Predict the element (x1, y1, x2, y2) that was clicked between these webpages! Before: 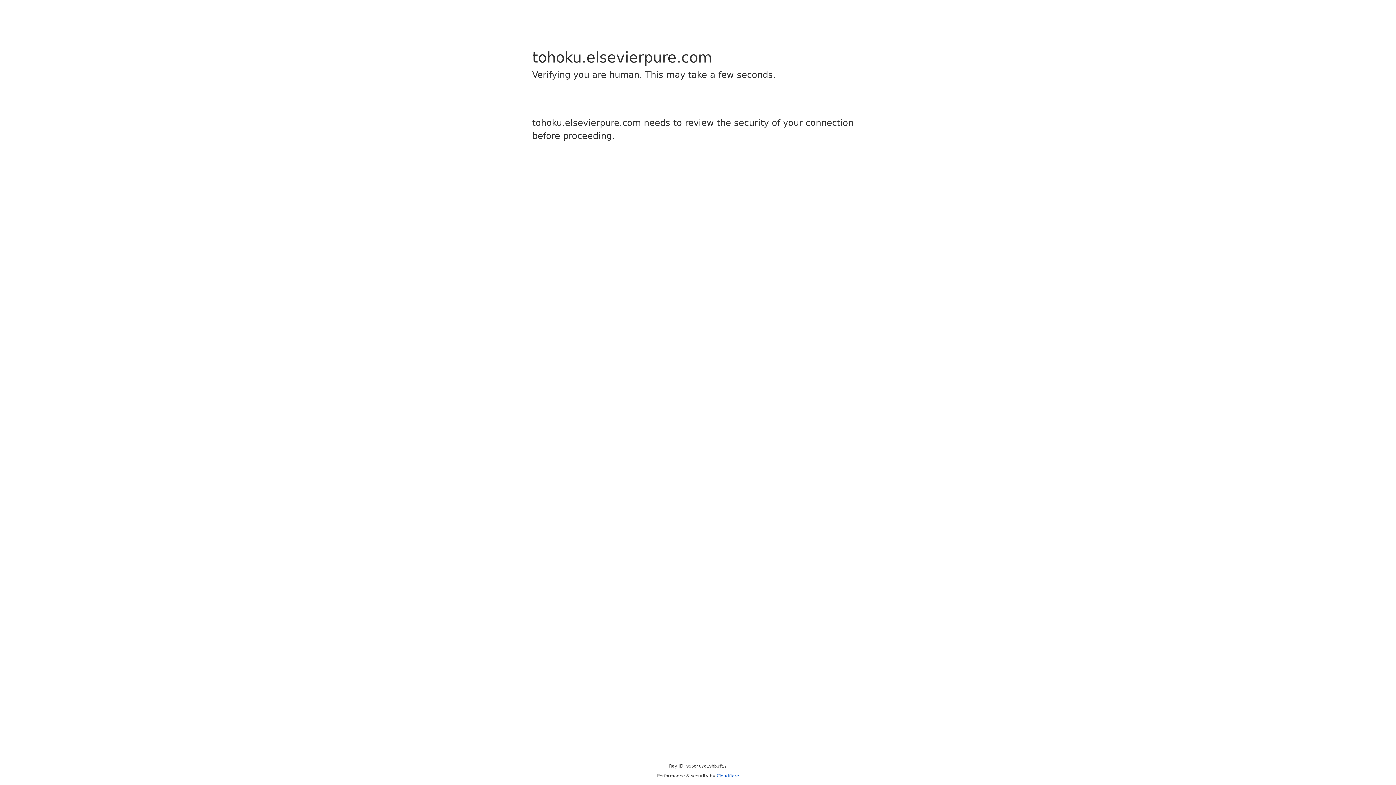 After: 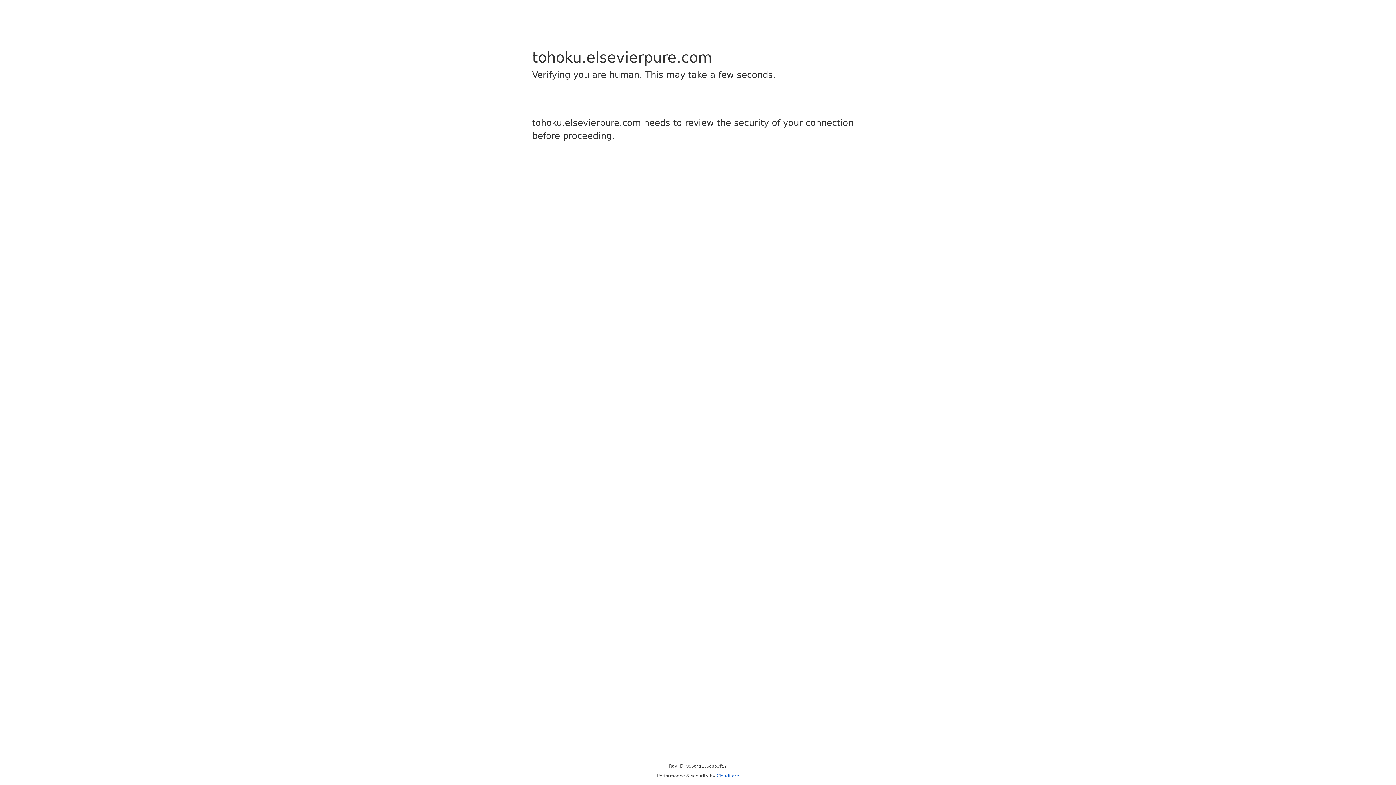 Action: bbox: (716, 773, 739, 778) label: Cloudflare